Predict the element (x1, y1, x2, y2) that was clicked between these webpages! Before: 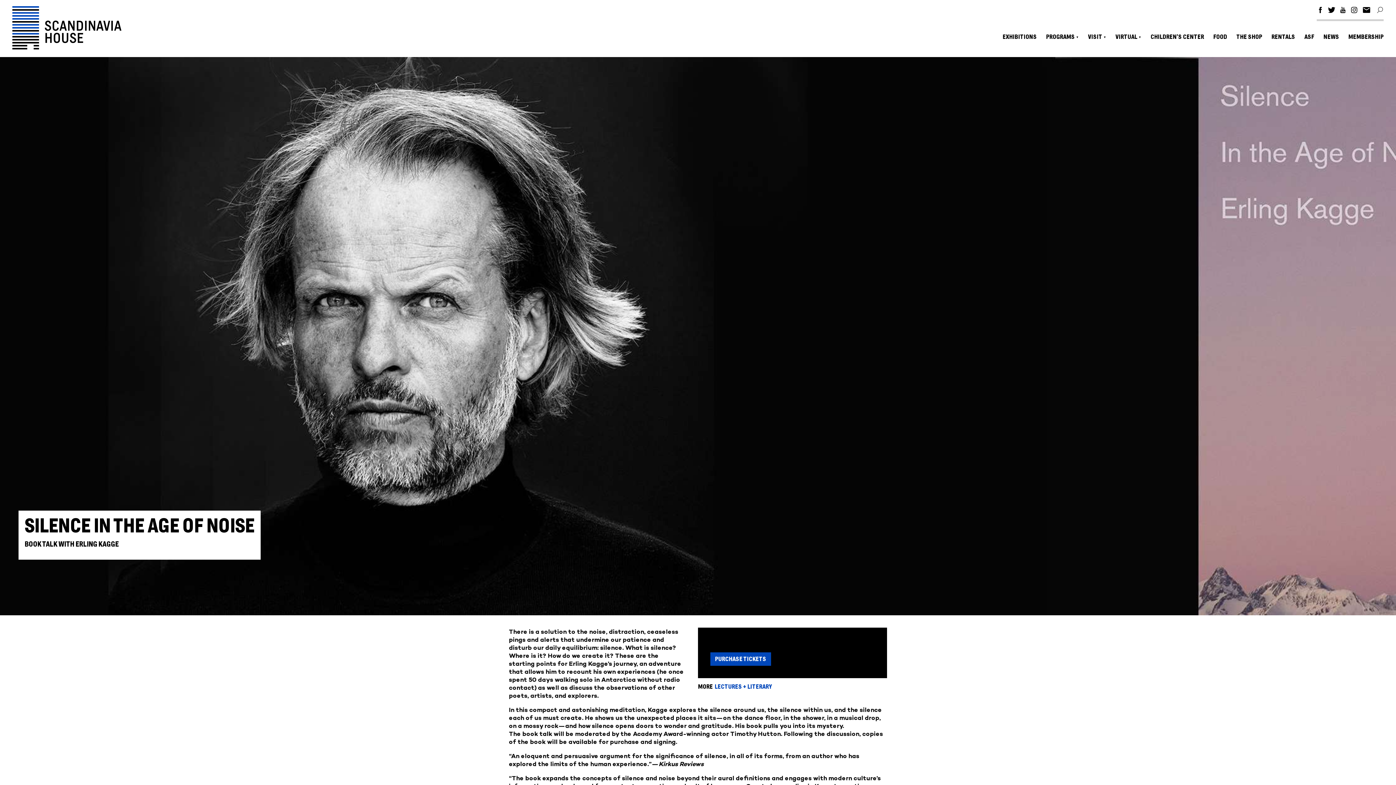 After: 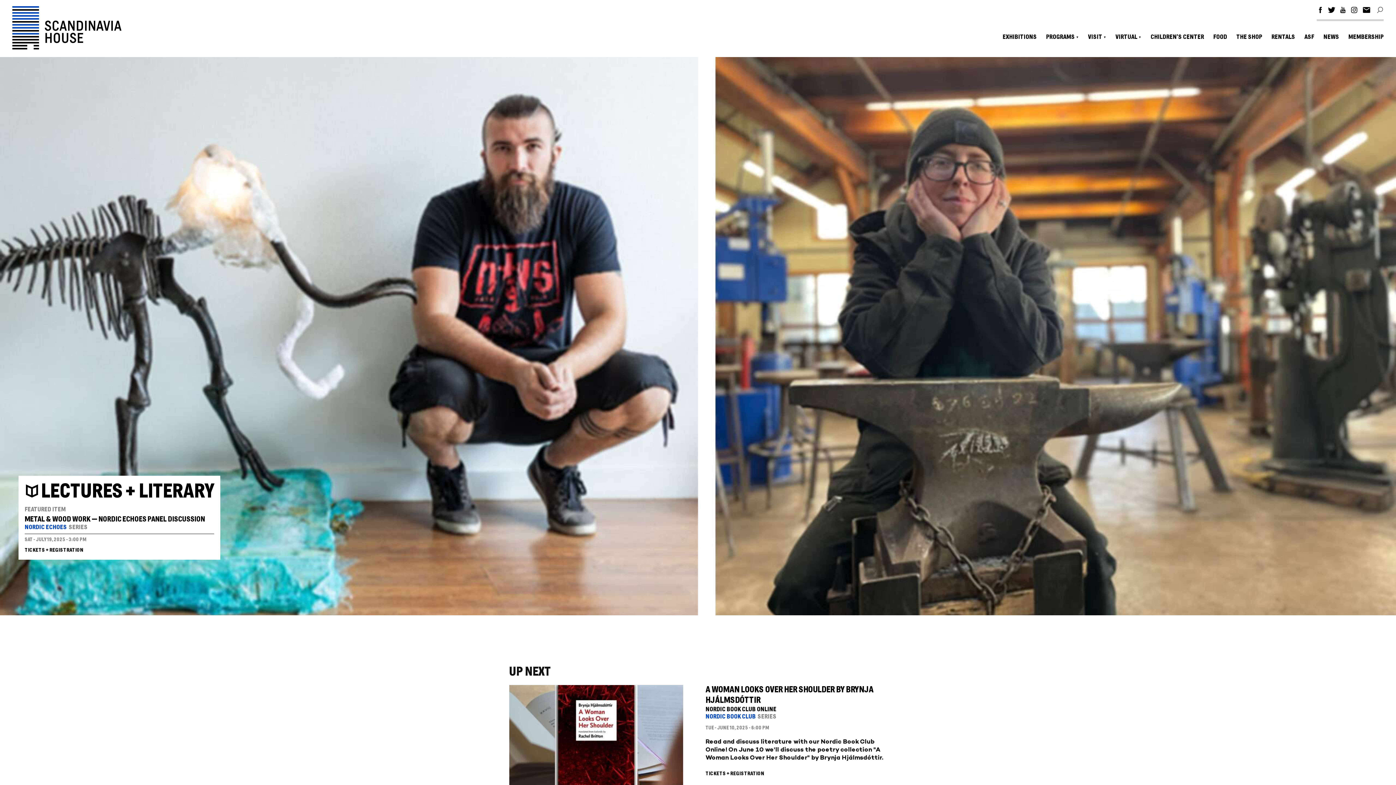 Action: bbox: (714, 683, 772, 691) label: LECTURES + LITERARY